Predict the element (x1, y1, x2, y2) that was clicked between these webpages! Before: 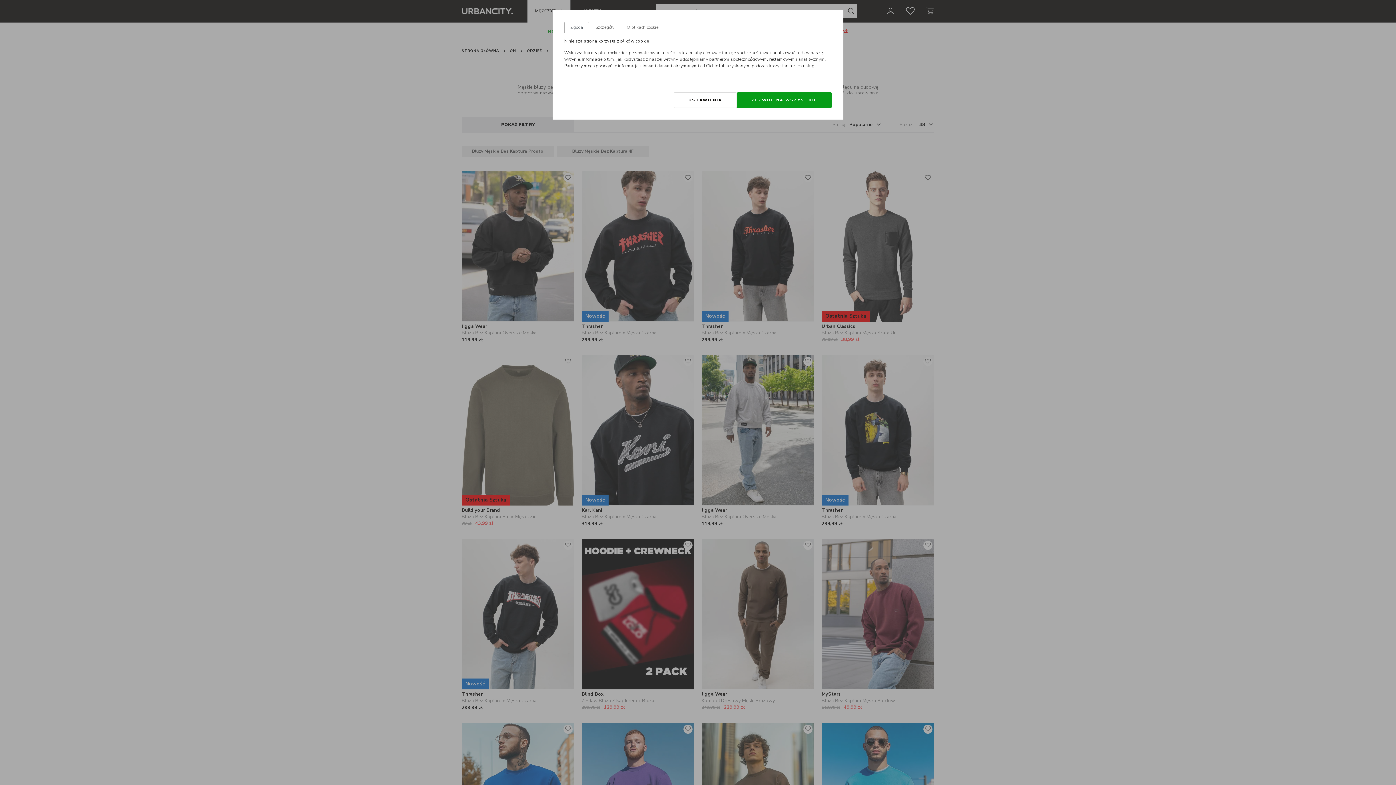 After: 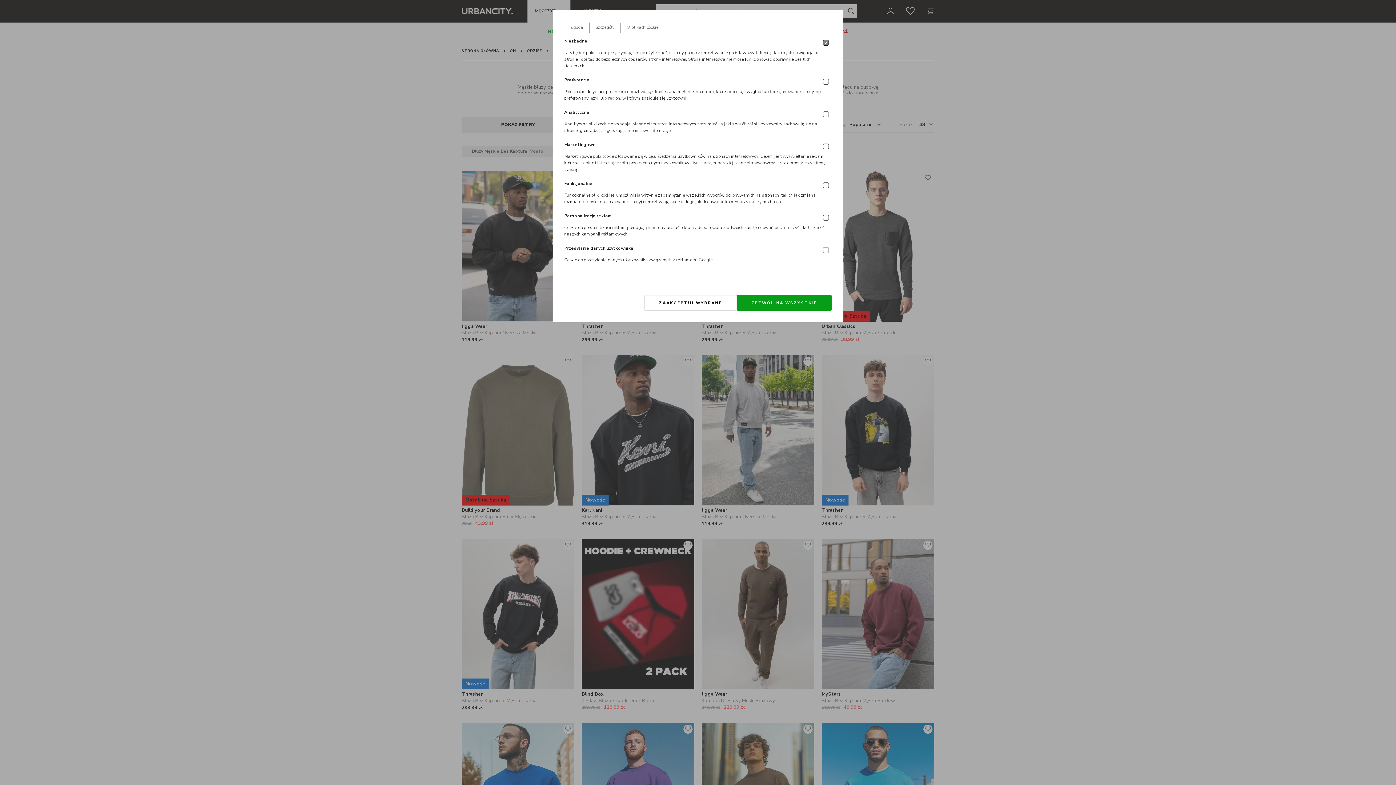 Action: label: Szczegóły bbox: (589, 21, 620, 33)